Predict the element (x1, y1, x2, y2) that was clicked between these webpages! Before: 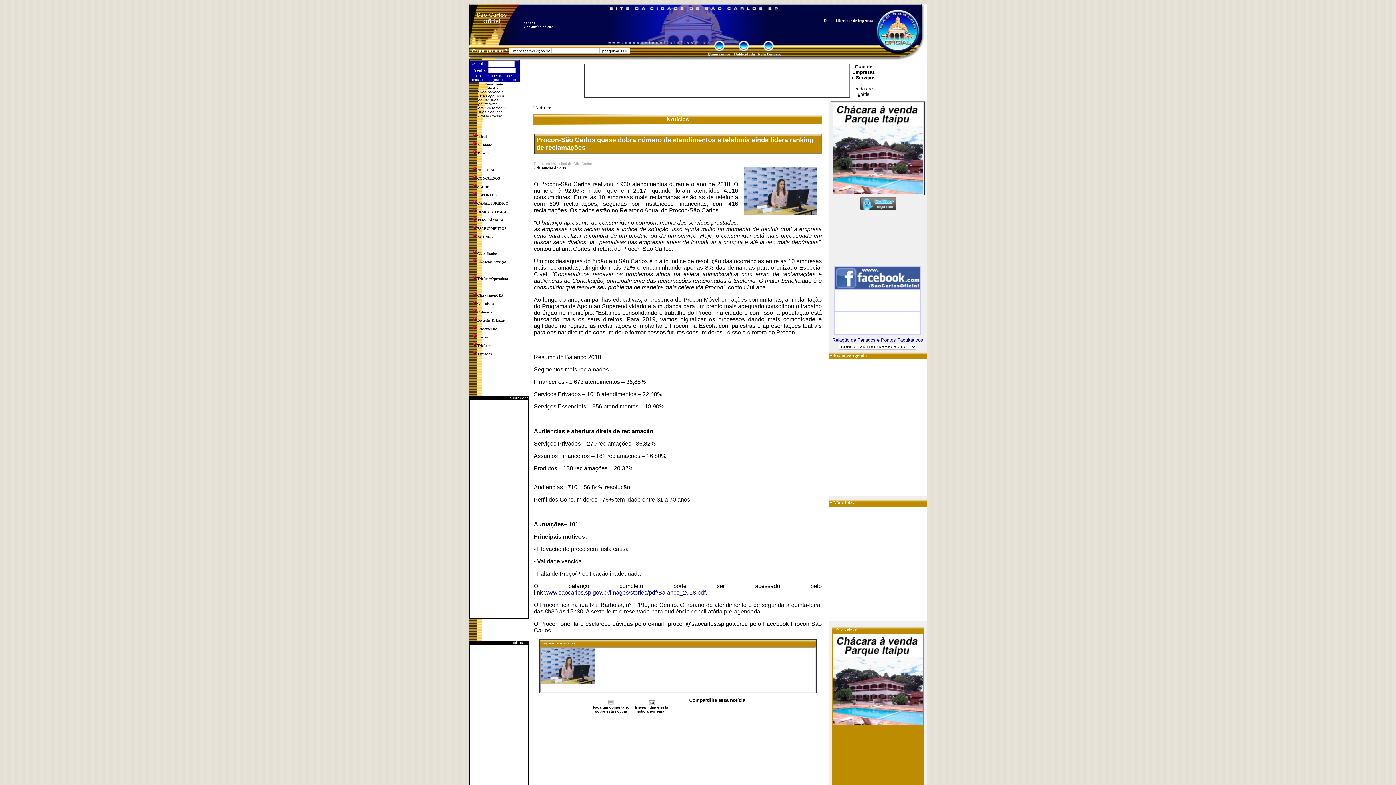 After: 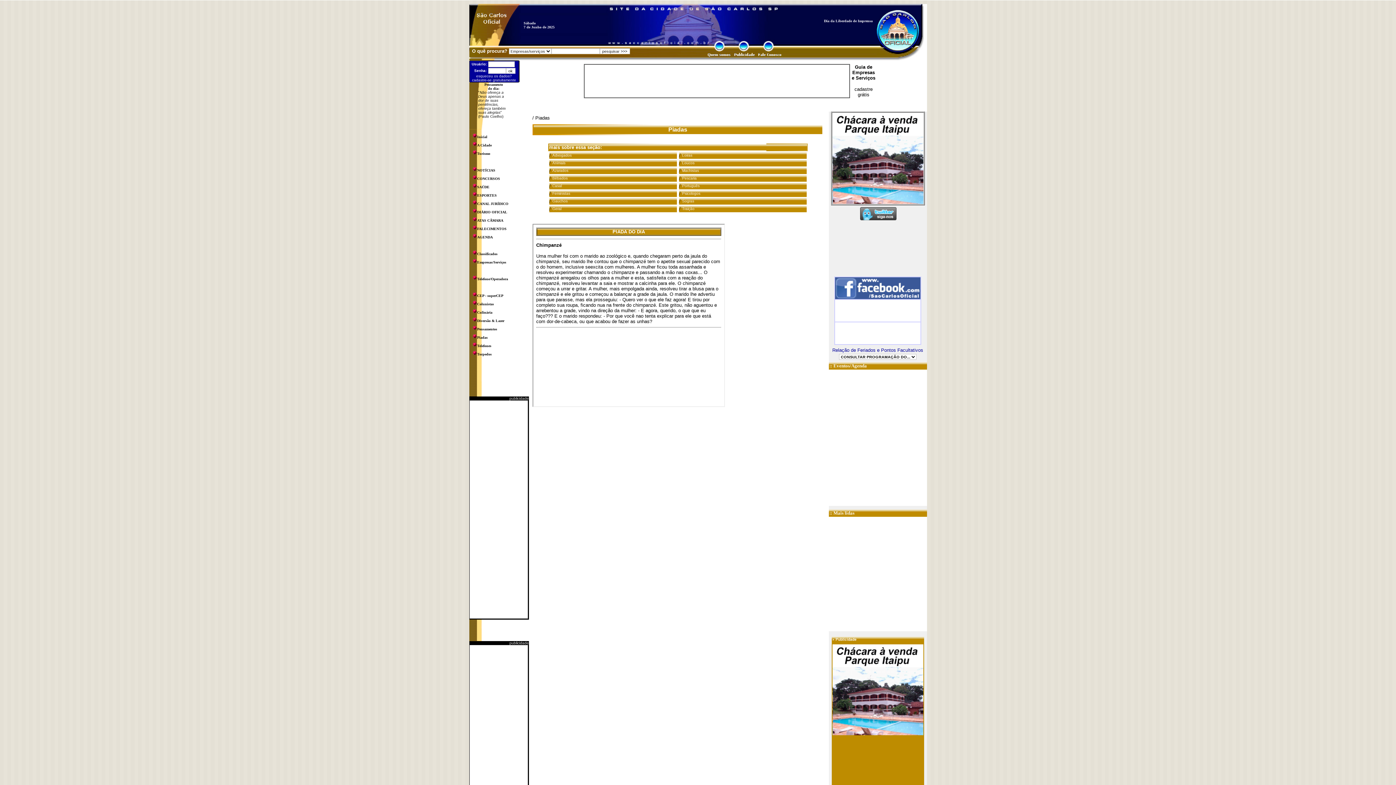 Action: label: Piadas bbox: (477, 335, 487, 339)